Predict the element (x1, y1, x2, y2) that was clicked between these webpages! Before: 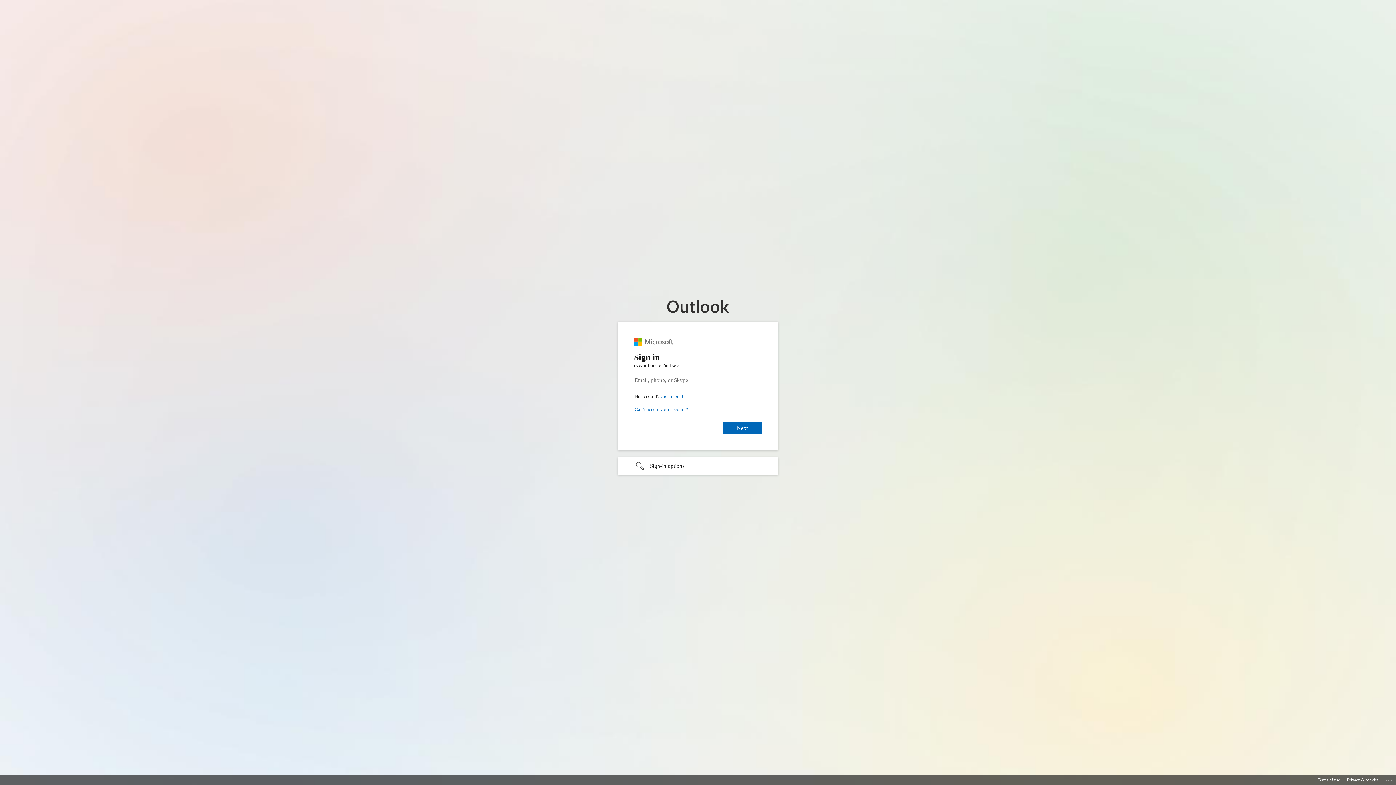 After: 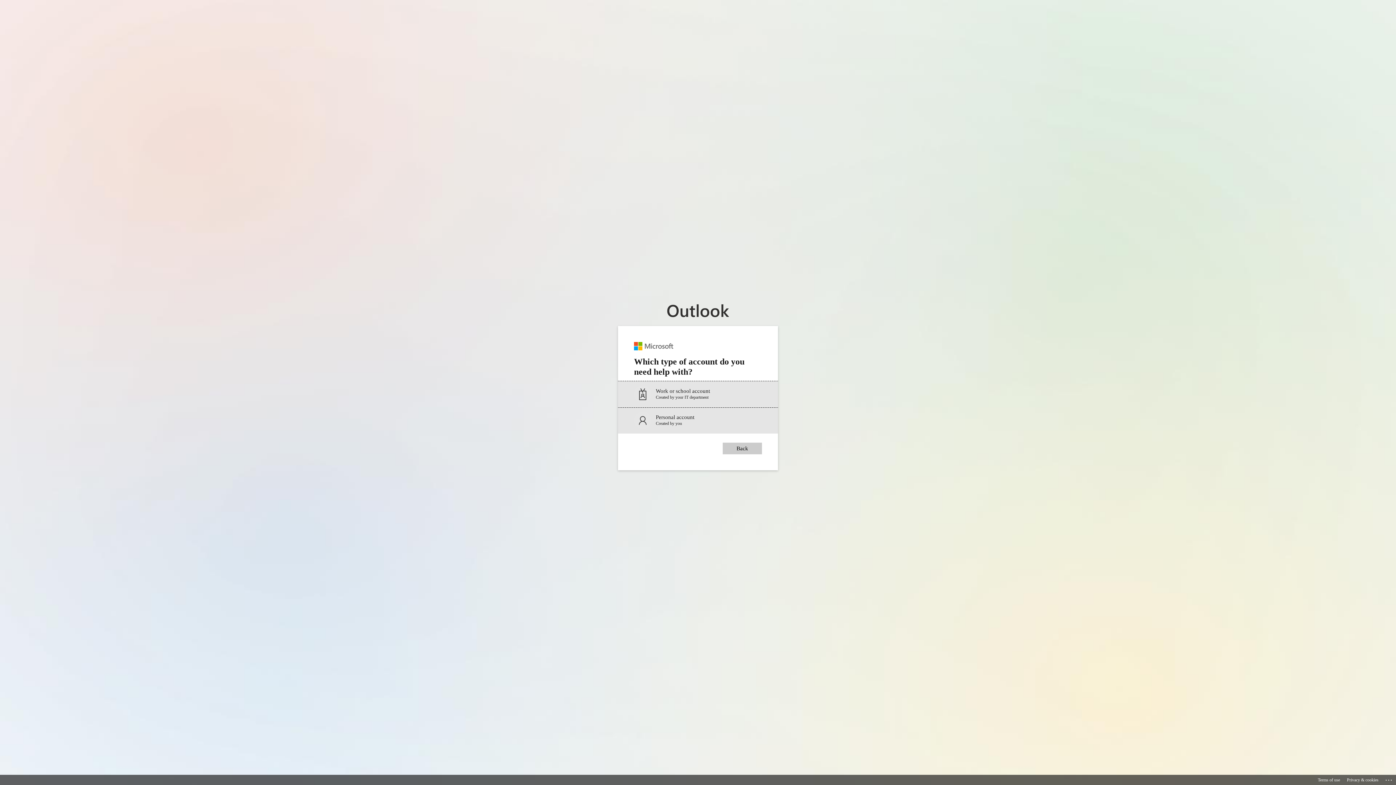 Action: label: Can’t access your account? bbox: (634, 406, 688, 412)